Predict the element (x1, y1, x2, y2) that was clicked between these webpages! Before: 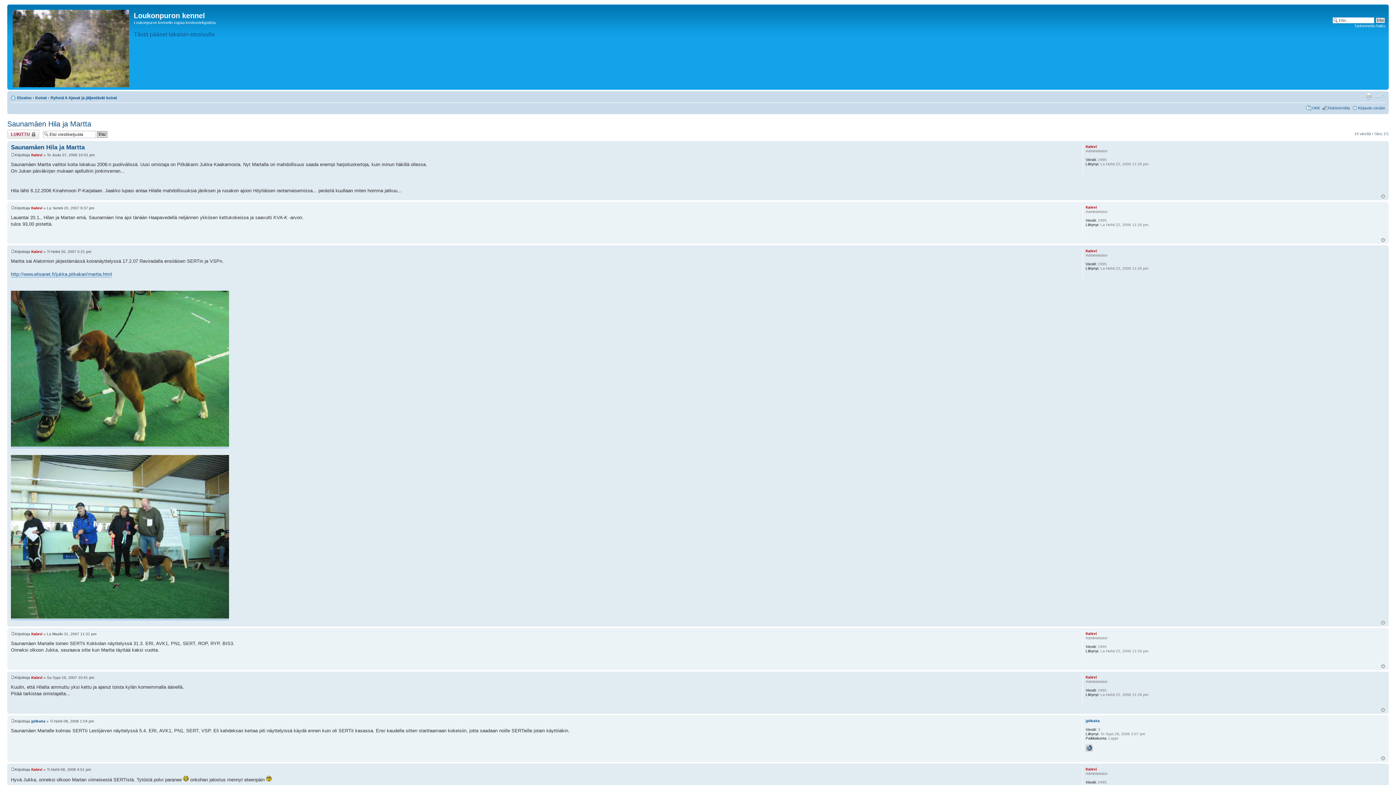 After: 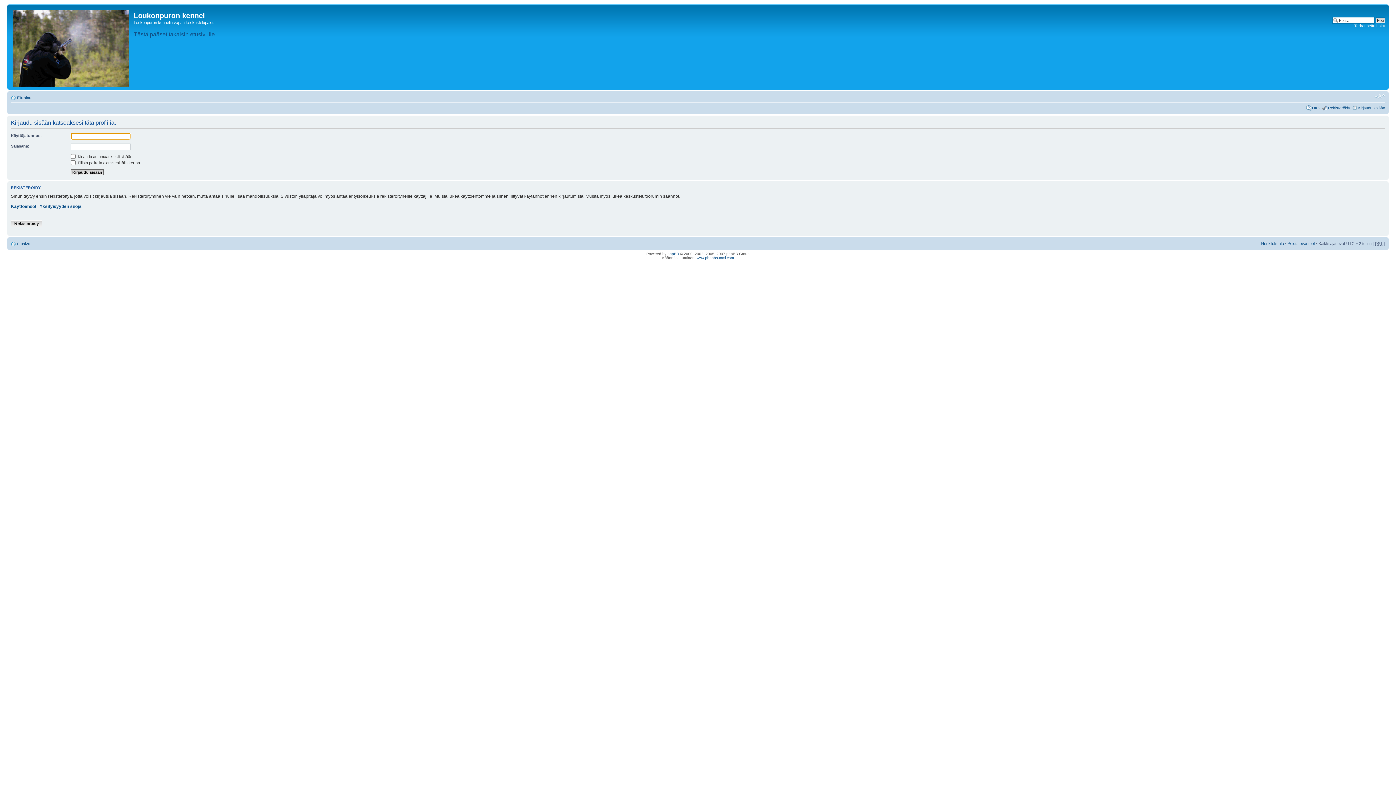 Action: bbox: (31, 249, 42, 253) label: Kalevi